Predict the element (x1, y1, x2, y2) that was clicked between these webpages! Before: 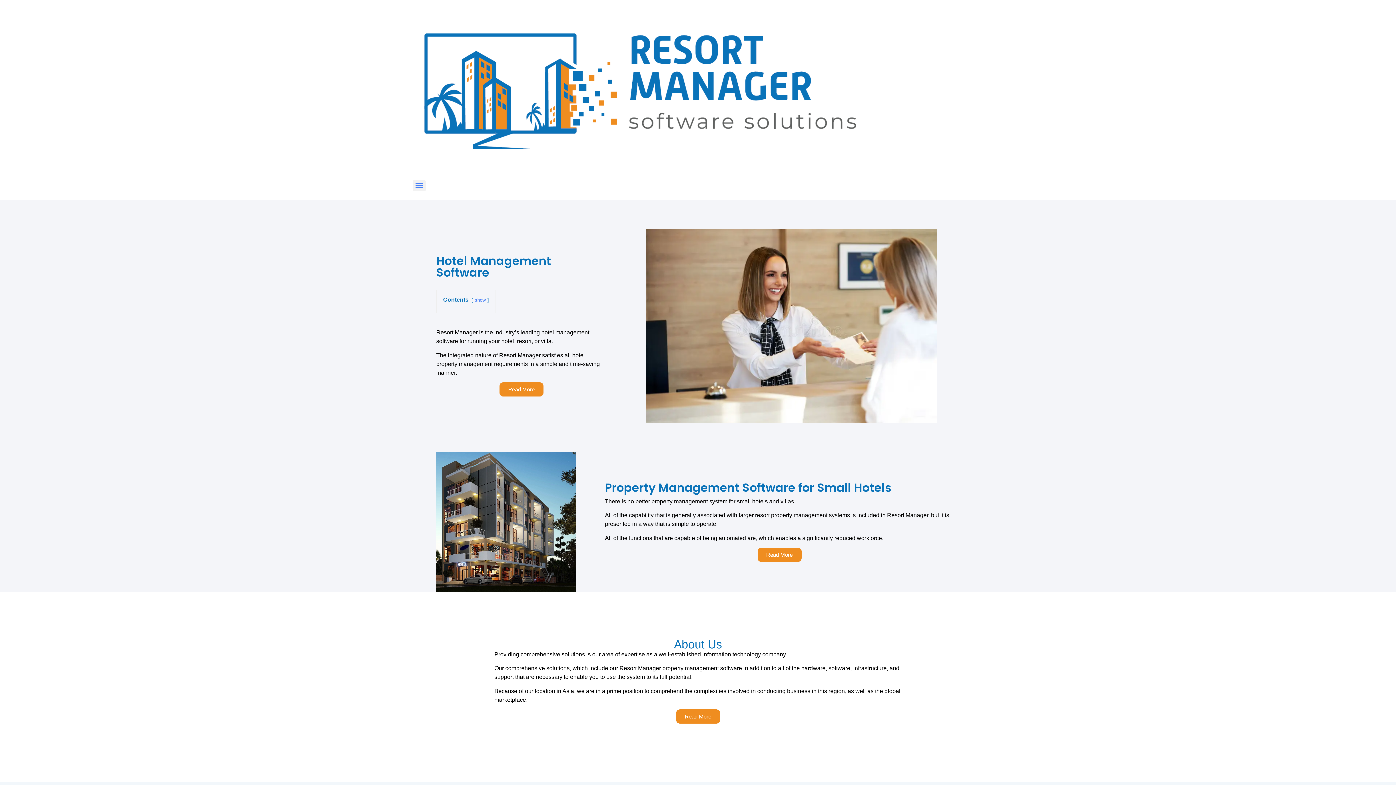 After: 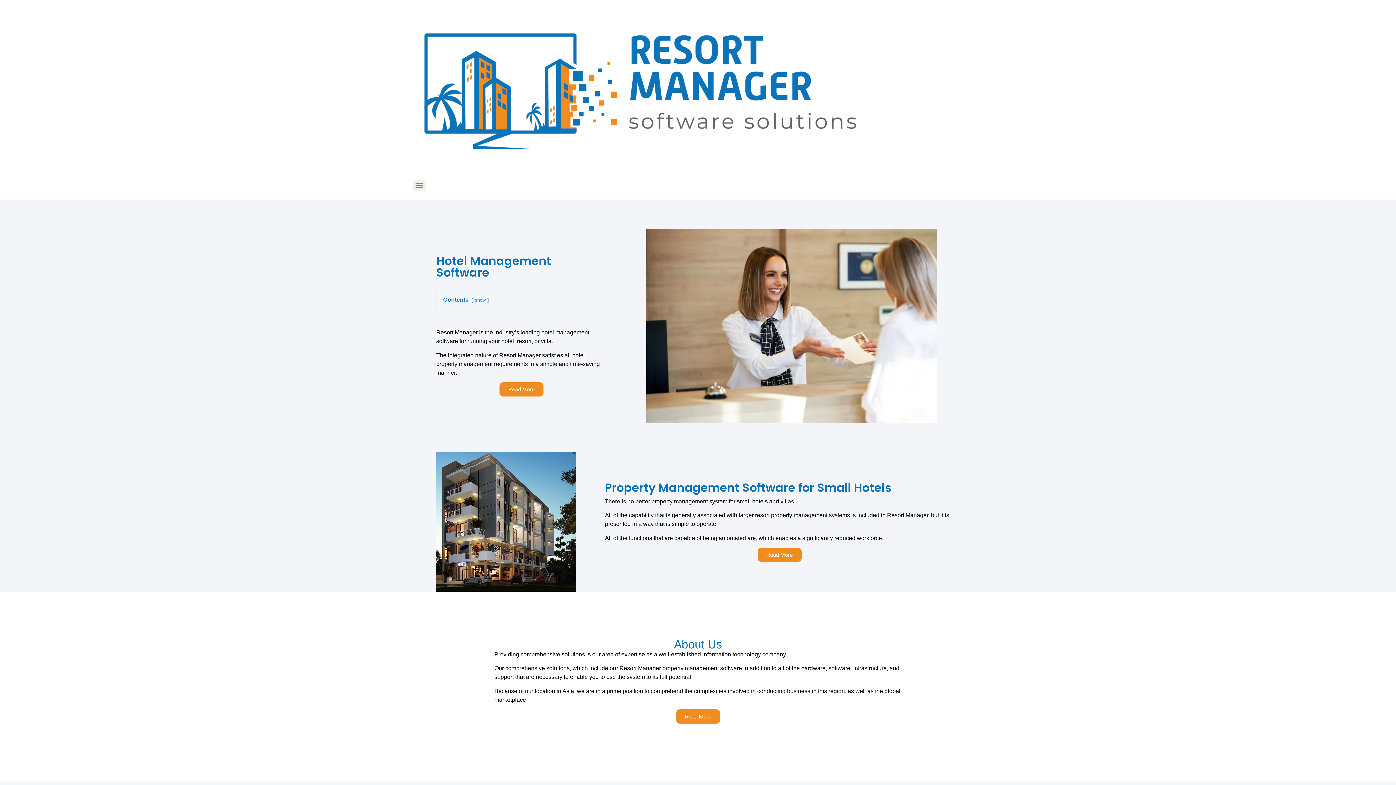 Action: bbox: (407, 5, 989, 177)